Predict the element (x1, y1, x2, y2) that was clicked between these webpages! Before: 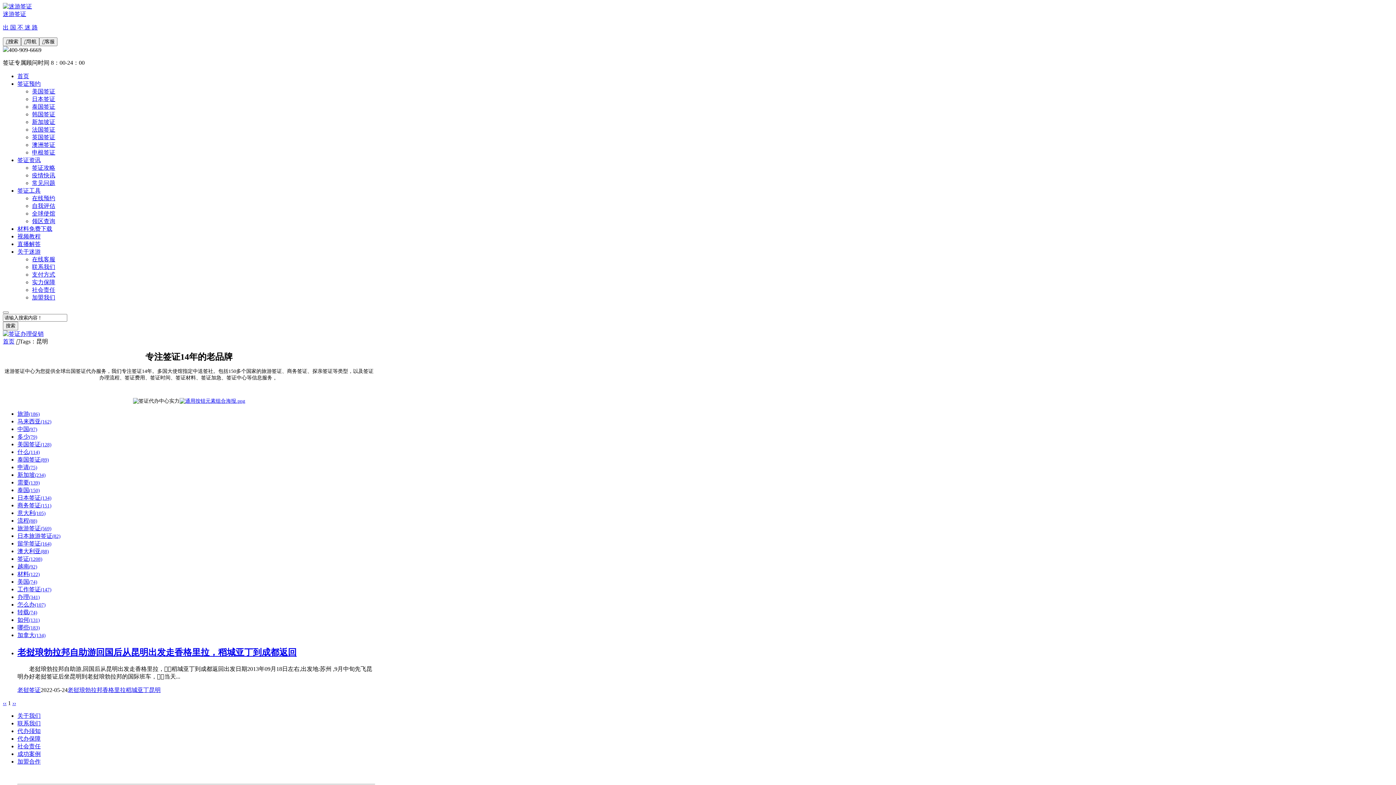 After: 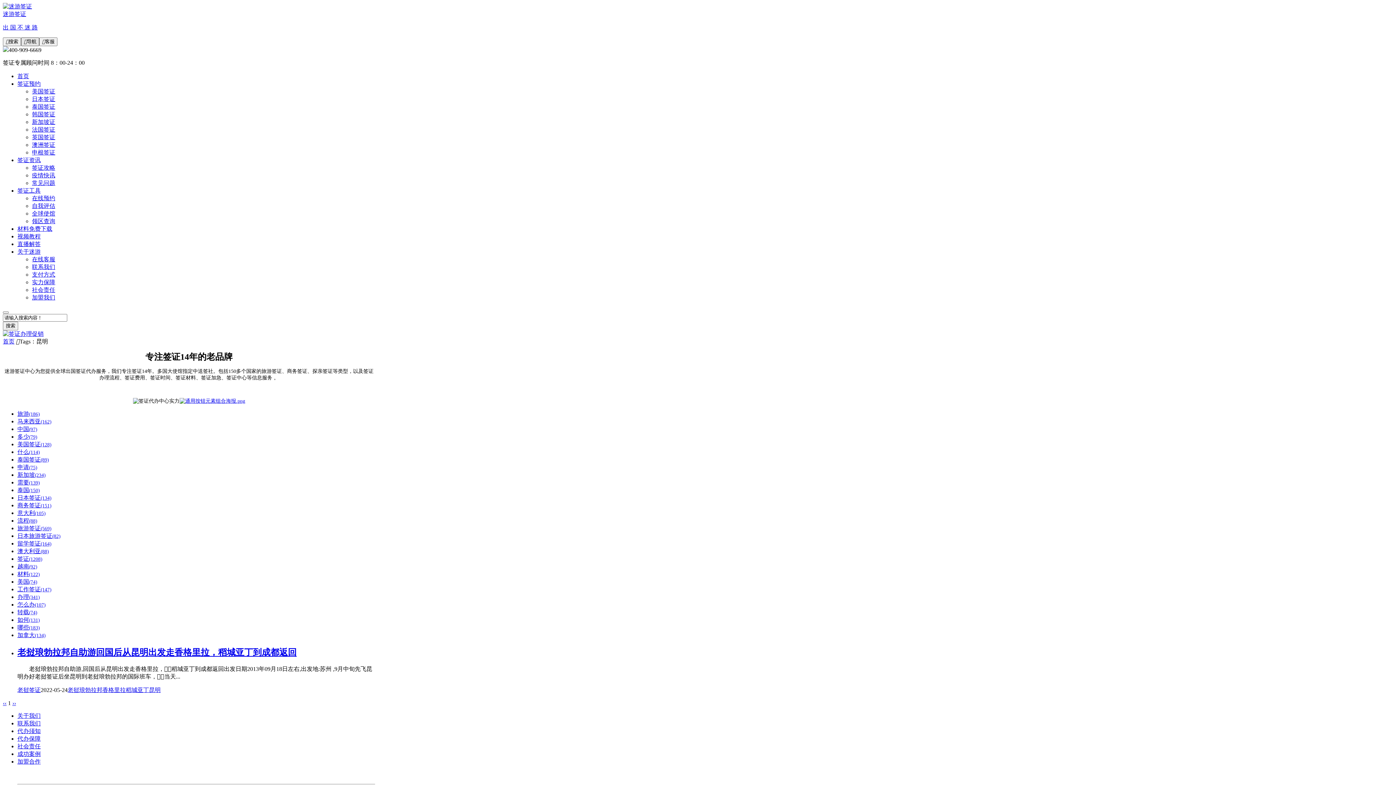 Action: label: 导航 bbox: (21, 37, 39, 46)